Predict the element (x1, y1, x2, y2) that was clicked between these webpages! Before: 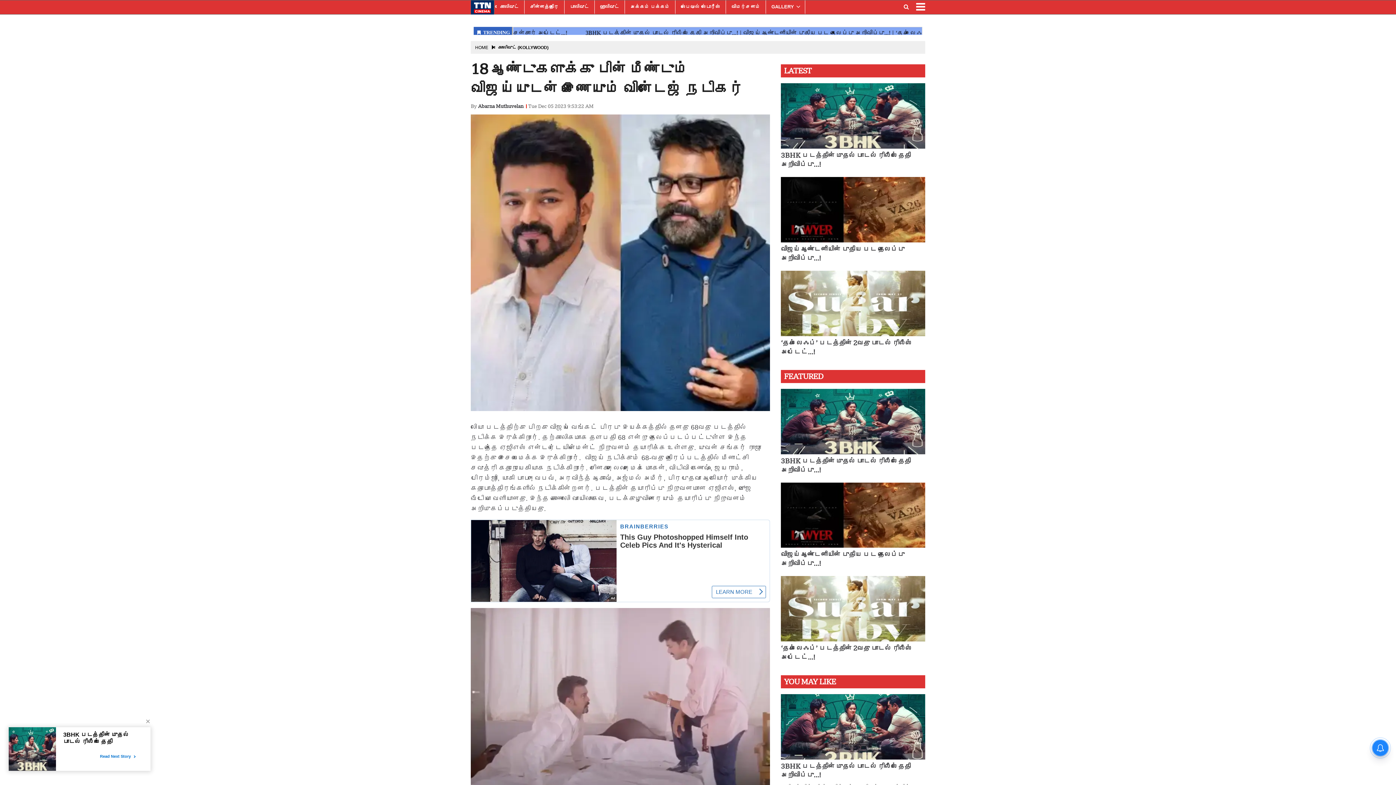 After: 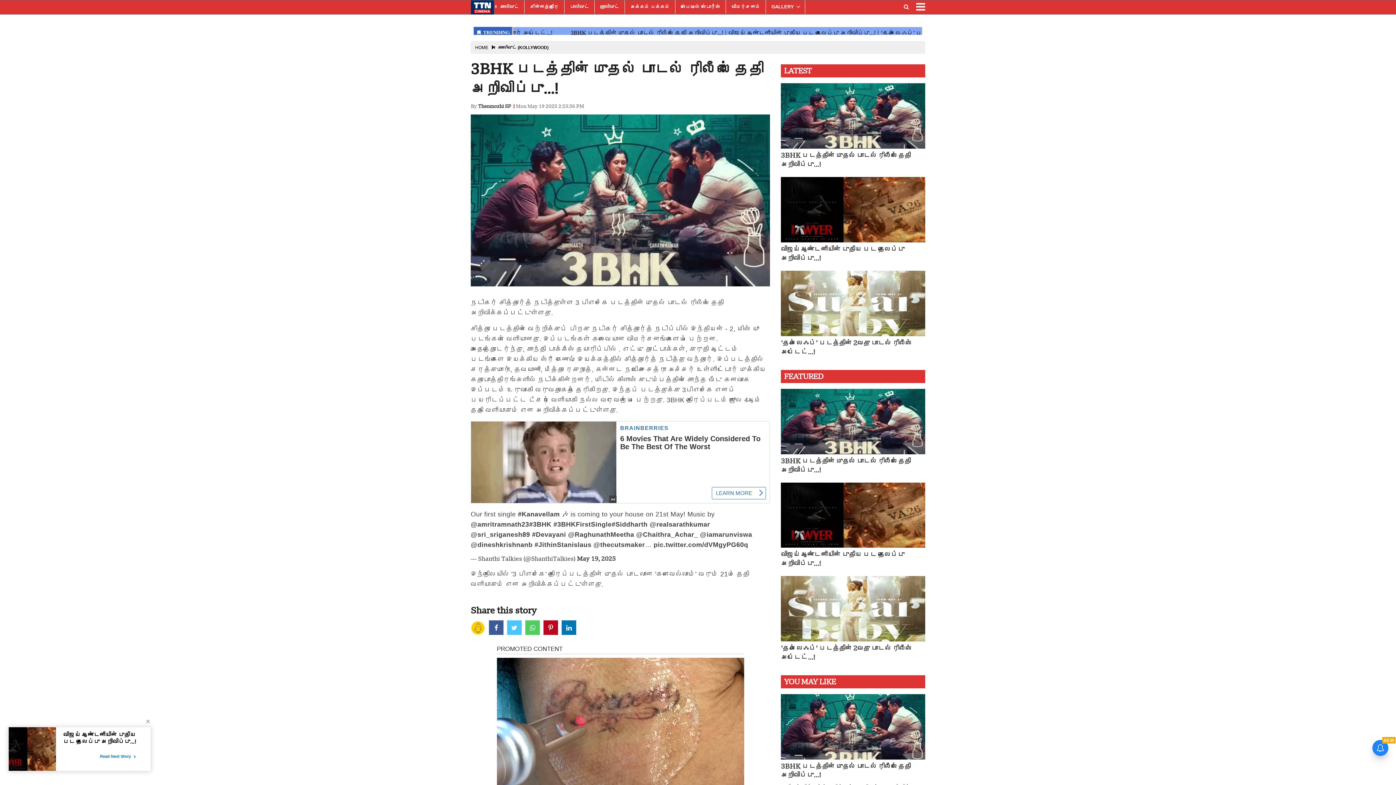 Action: label: 3BHK படத்தின் முதல் பாடல் ரிலீஸ் தேதி அறிவிப்பு...! bbox: (781, 83, 925, 169)